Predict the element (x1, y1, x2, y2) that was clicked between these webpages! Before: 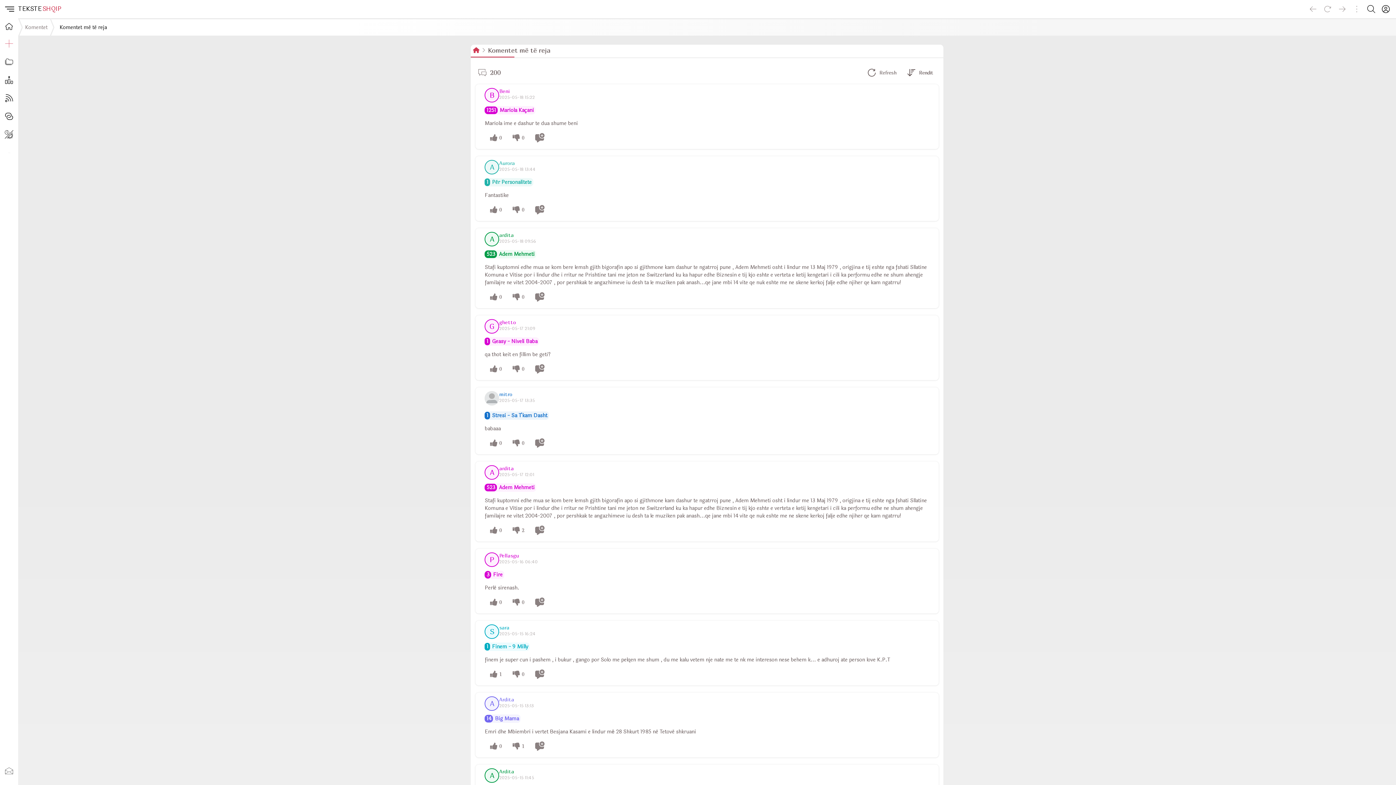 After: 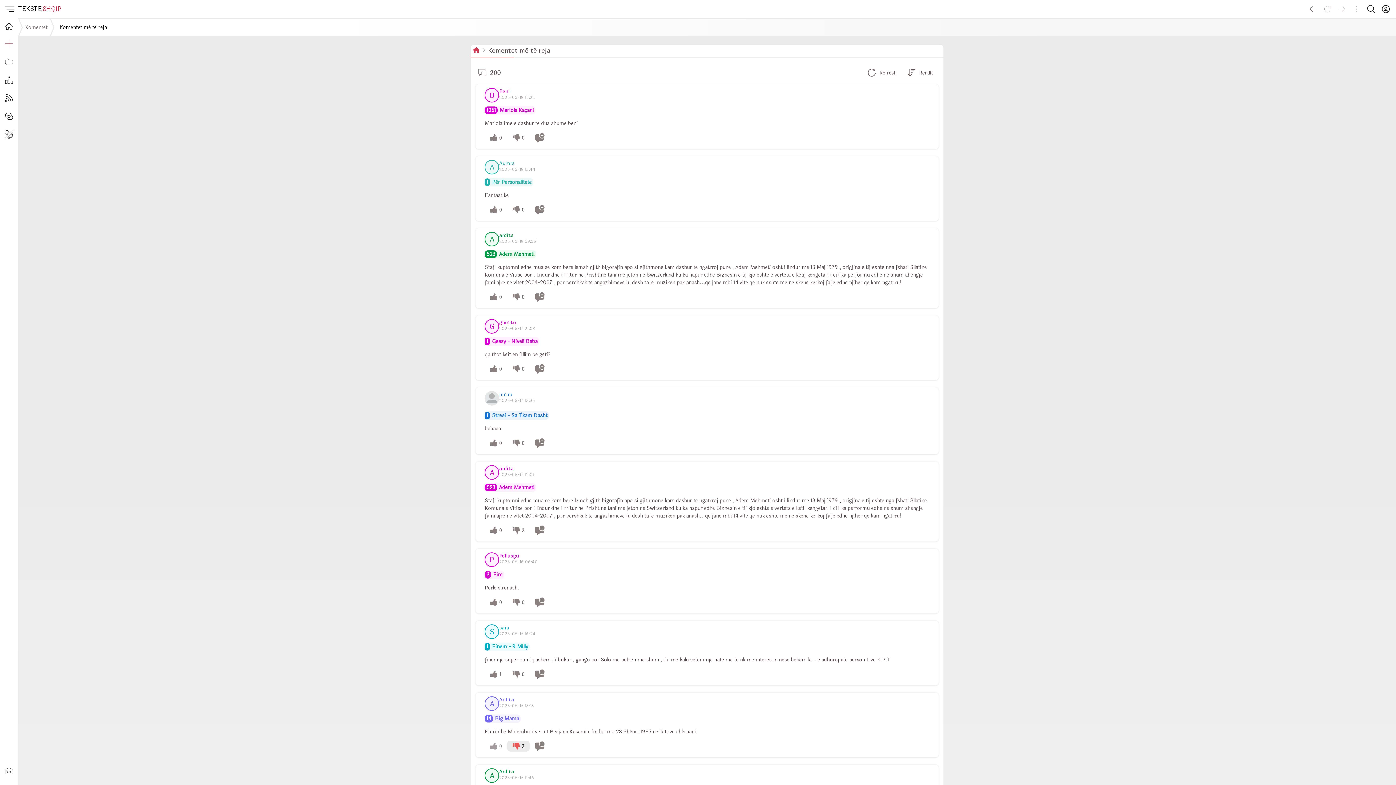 Action: label: 1 bbox: (507, 741, 529, 752)